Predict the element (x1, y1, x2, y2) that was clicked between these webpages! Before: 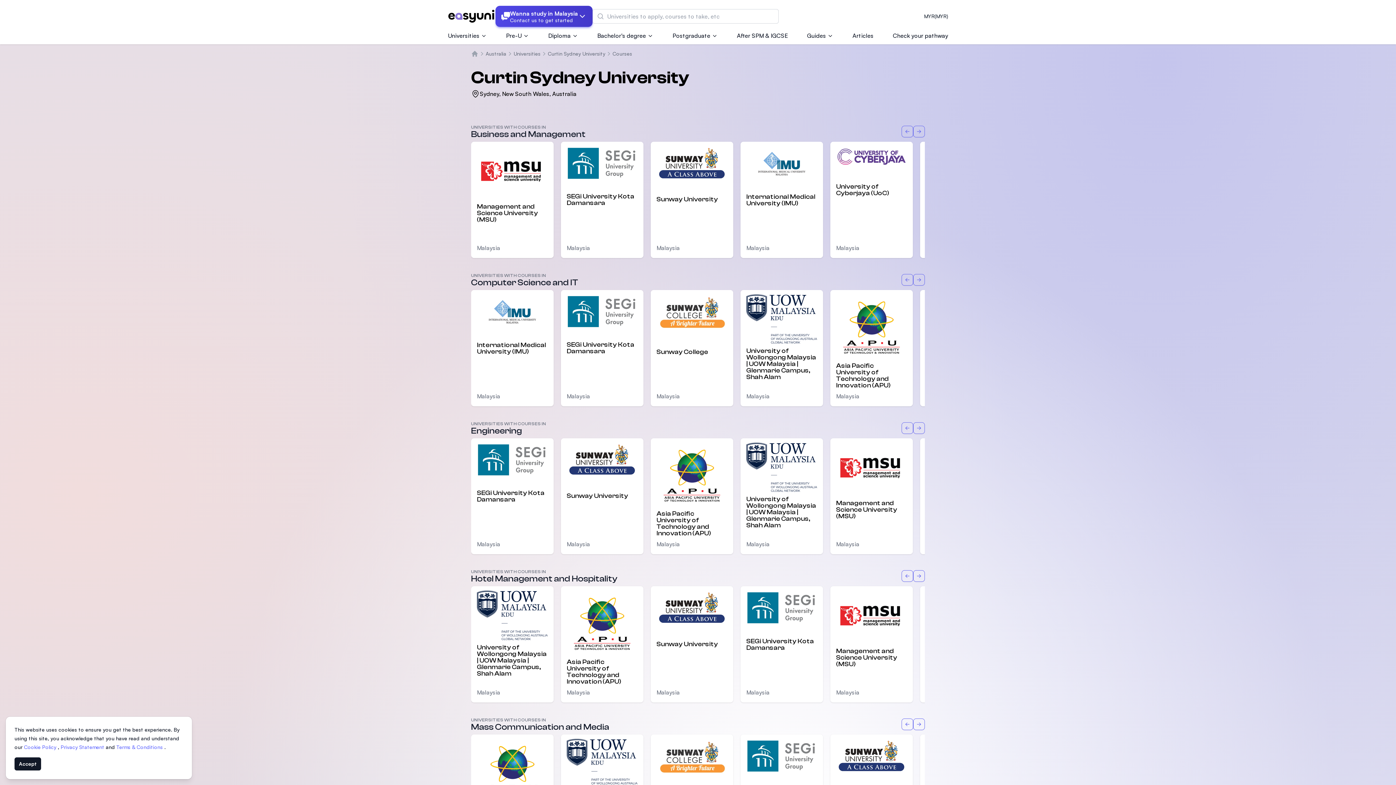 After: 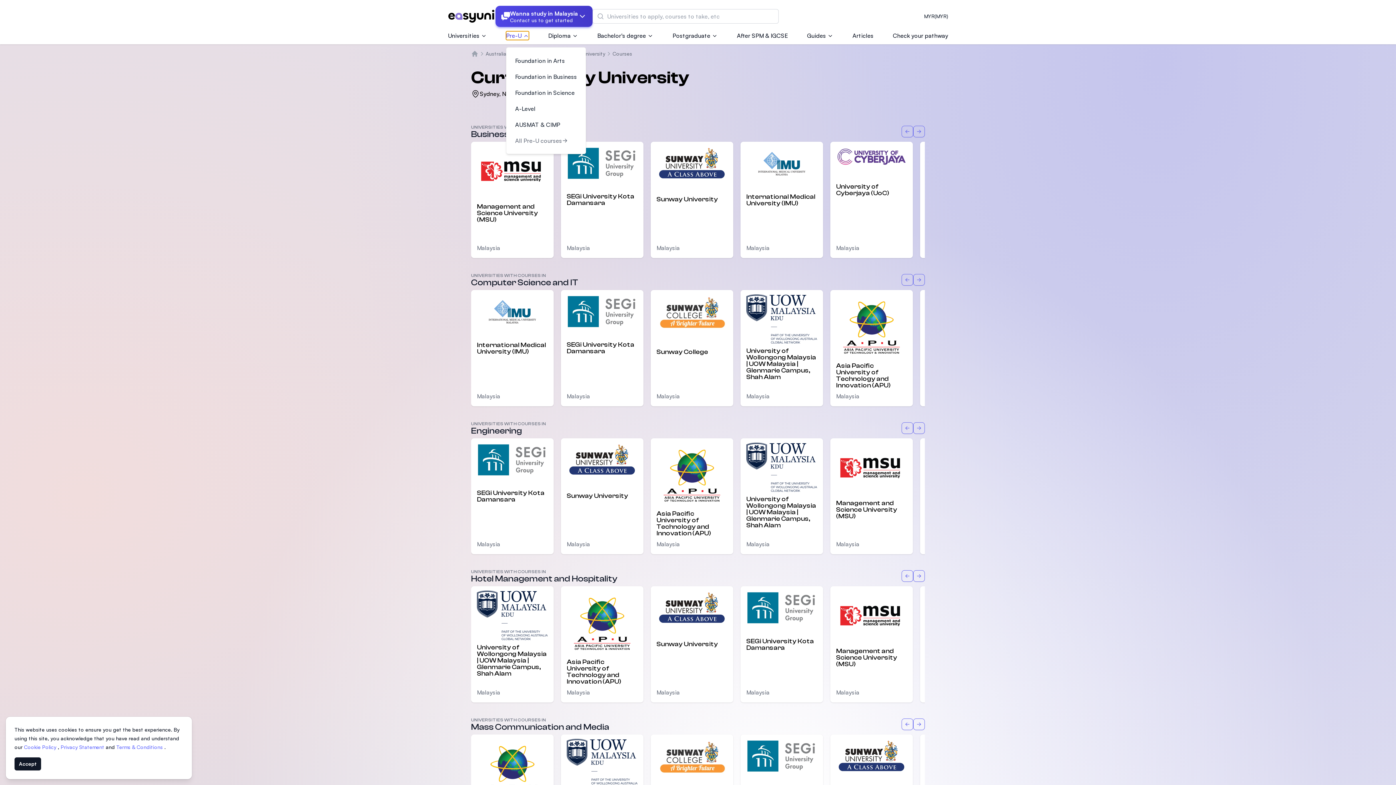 Action: label: Pre-U bbox: (506, 31, 529, 40)